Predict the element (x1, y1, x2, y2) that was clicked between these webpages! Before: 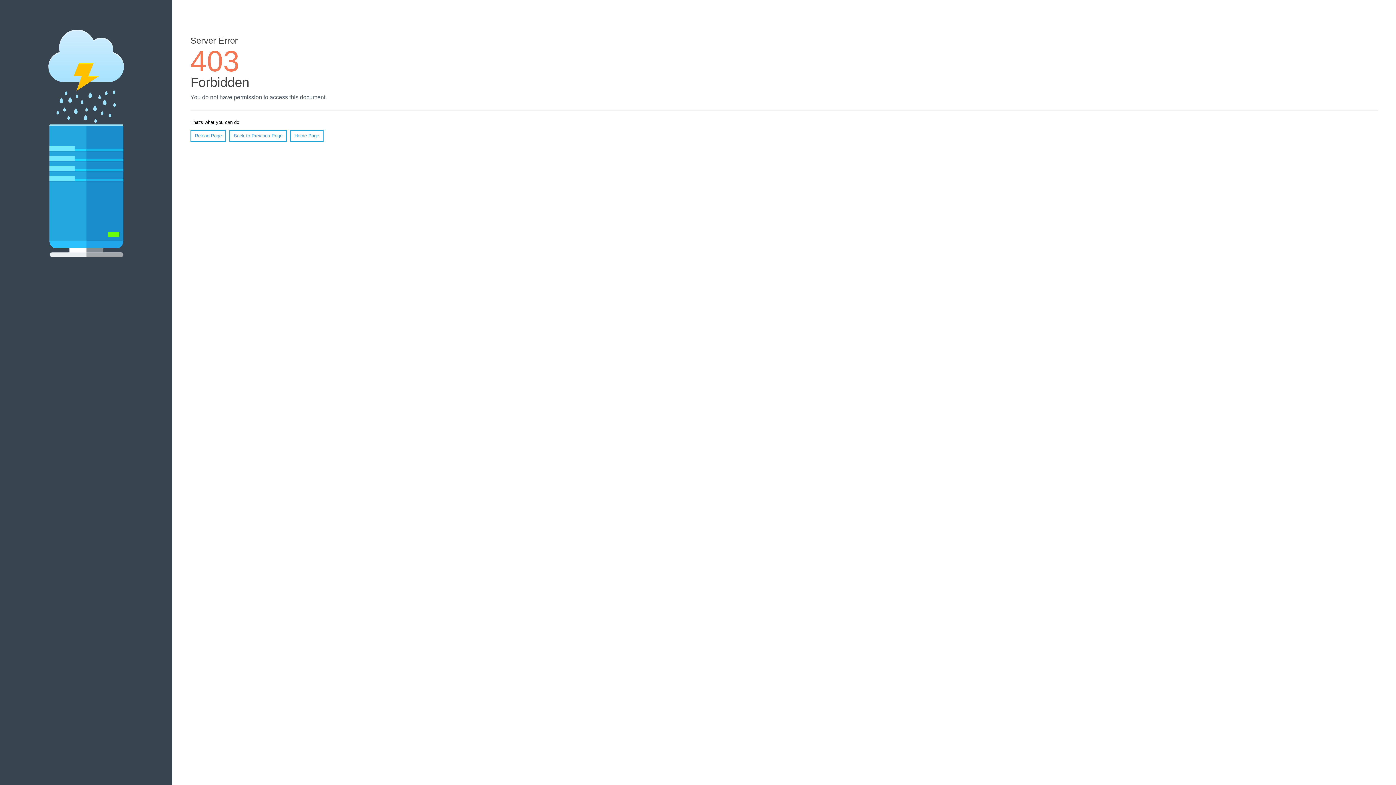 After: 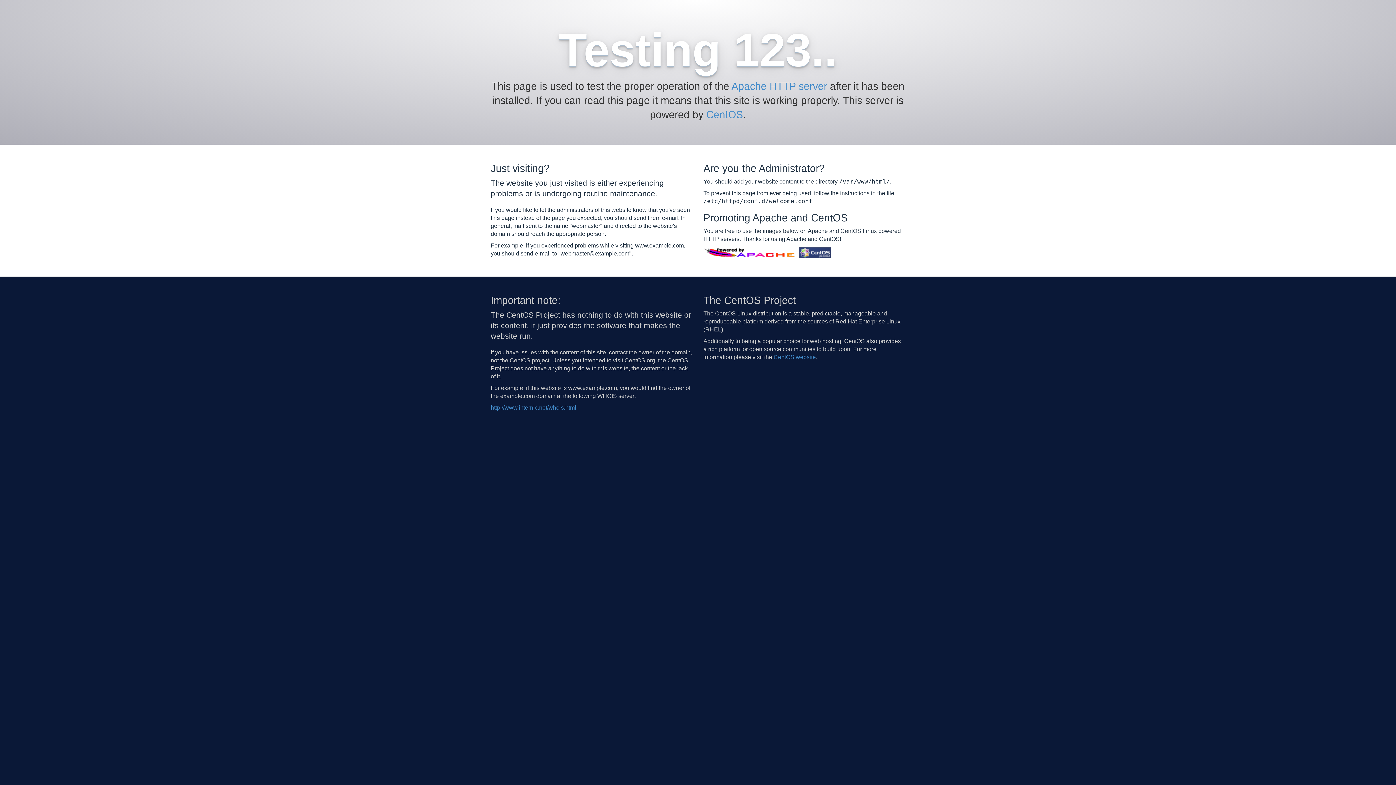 Action: bbox: (290, 130, 323, 141) label: Home Page